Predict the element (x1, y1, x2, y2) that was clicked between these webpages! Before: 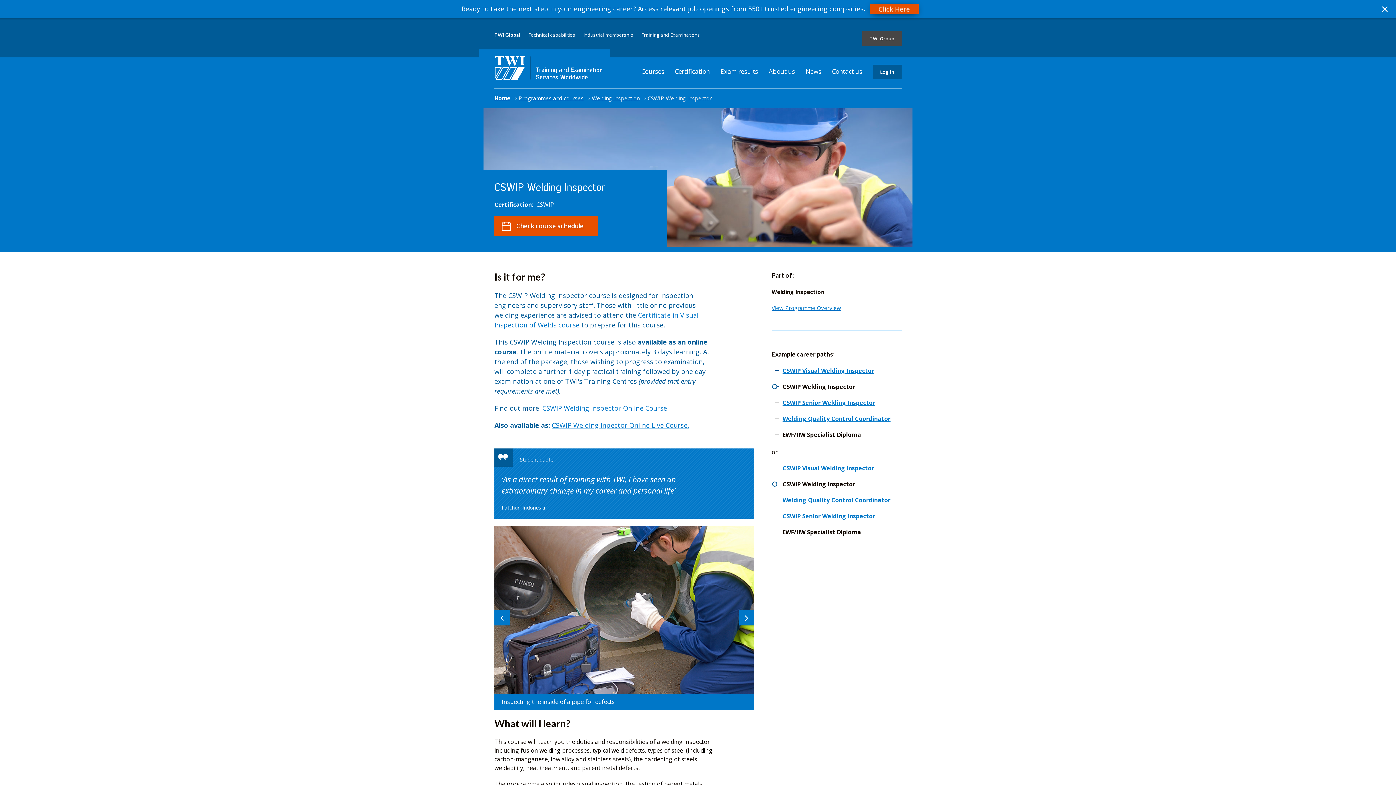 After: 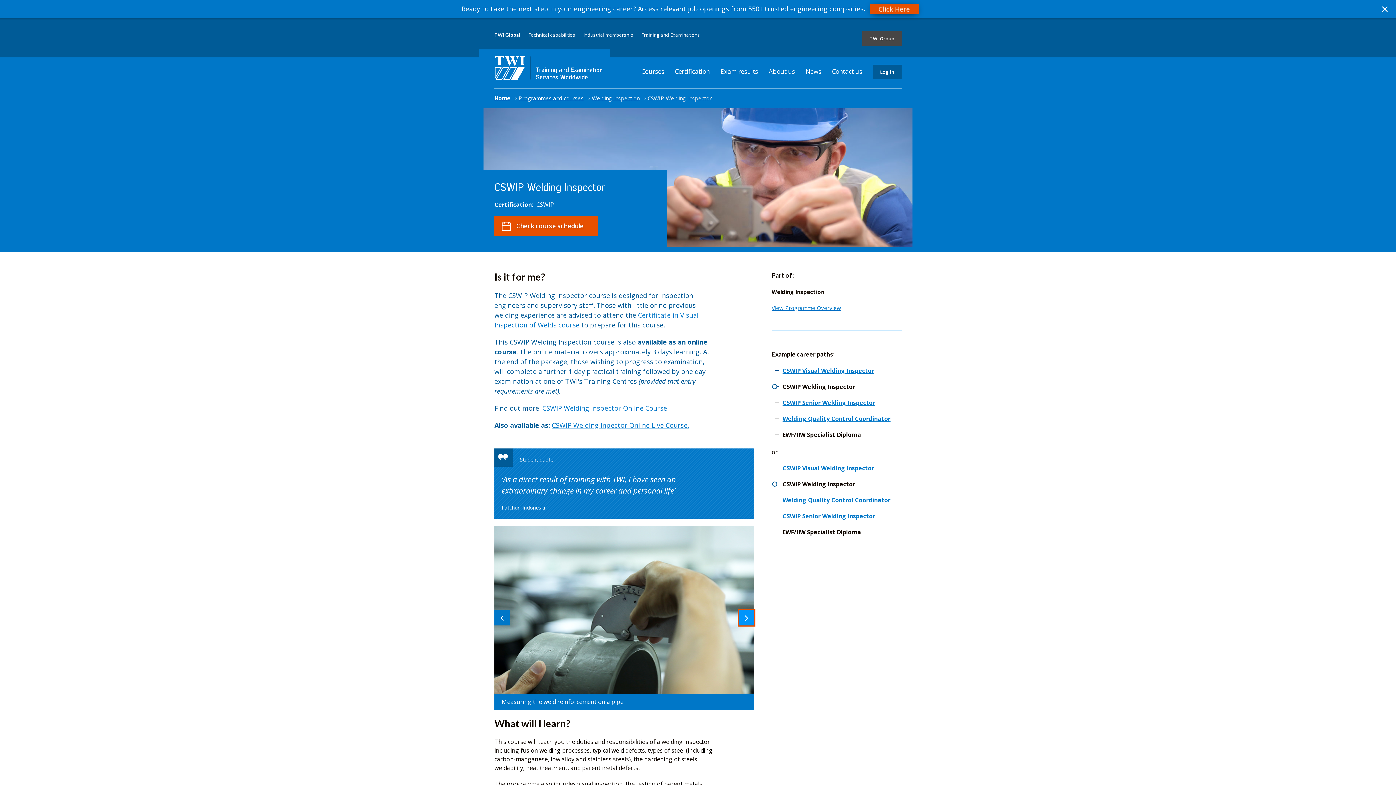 Action: label: Next image bbox: (738, 592, 754, 607)